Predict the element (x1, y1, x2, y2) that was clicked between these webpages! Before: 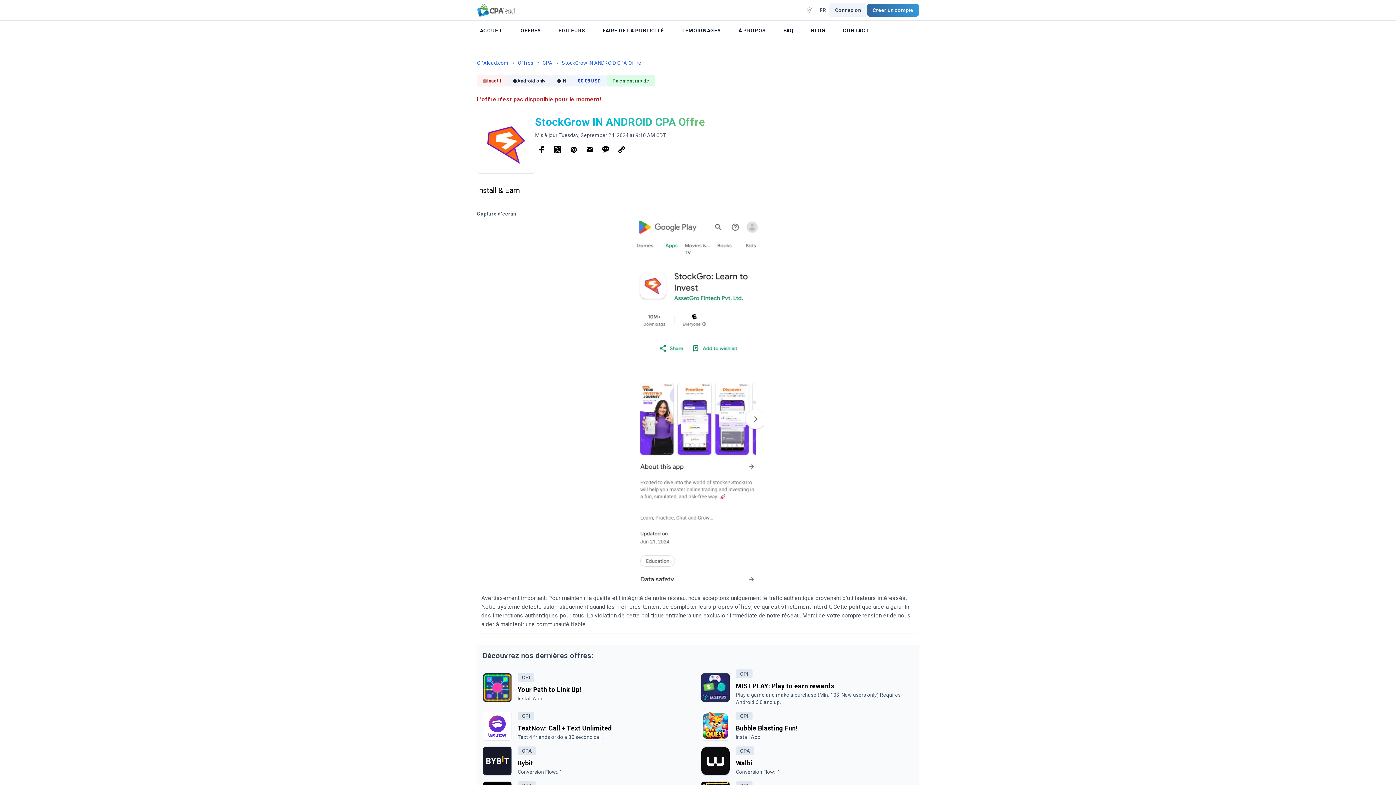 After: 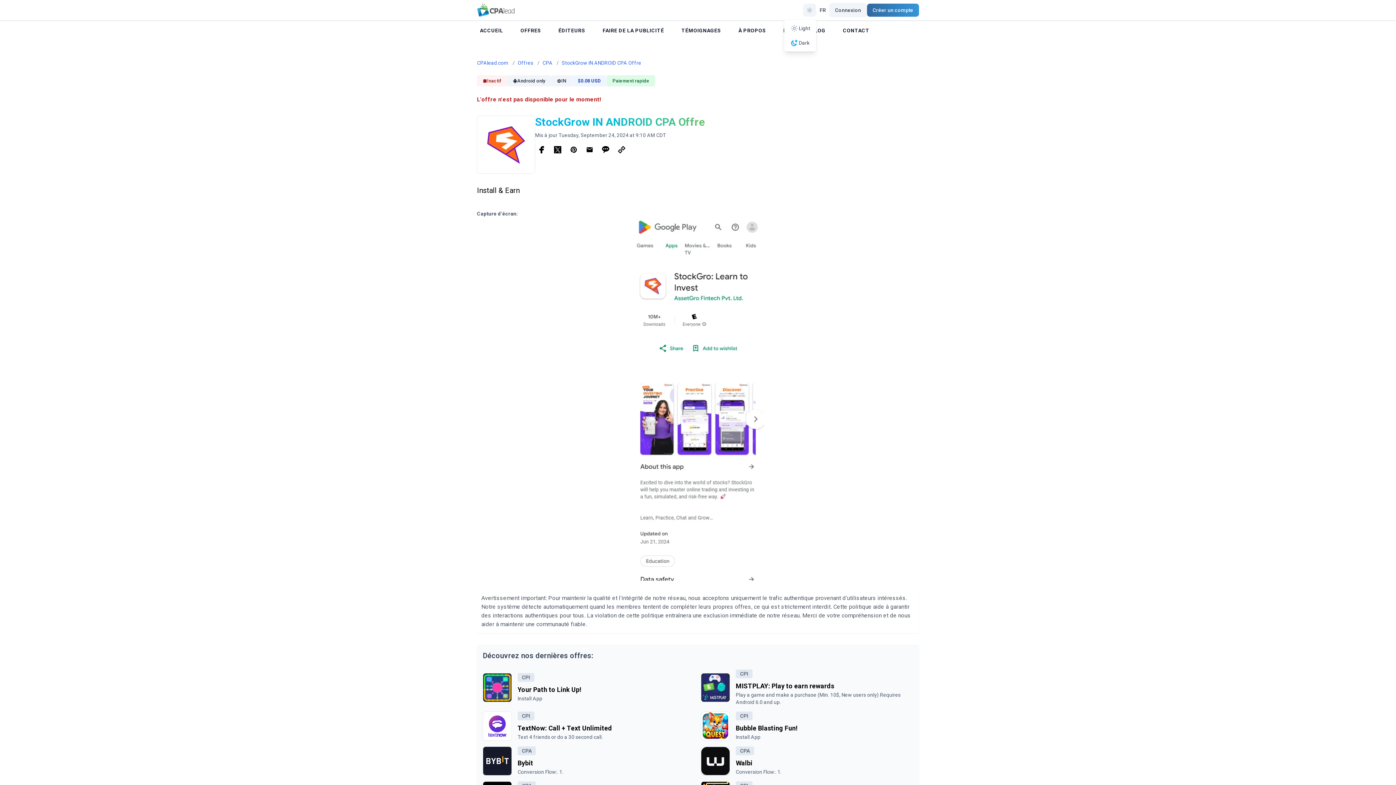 Action: bbox: (803, 3, 816, 16)